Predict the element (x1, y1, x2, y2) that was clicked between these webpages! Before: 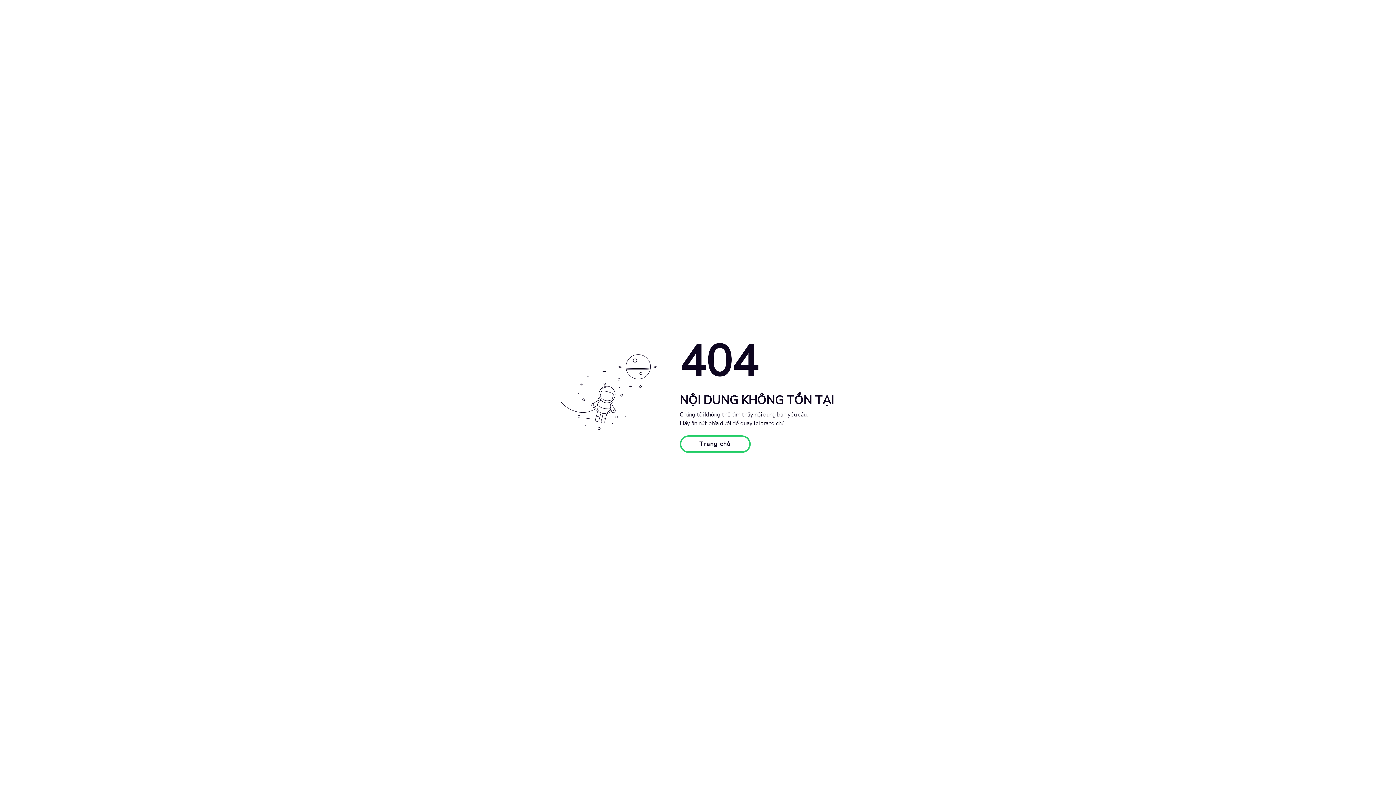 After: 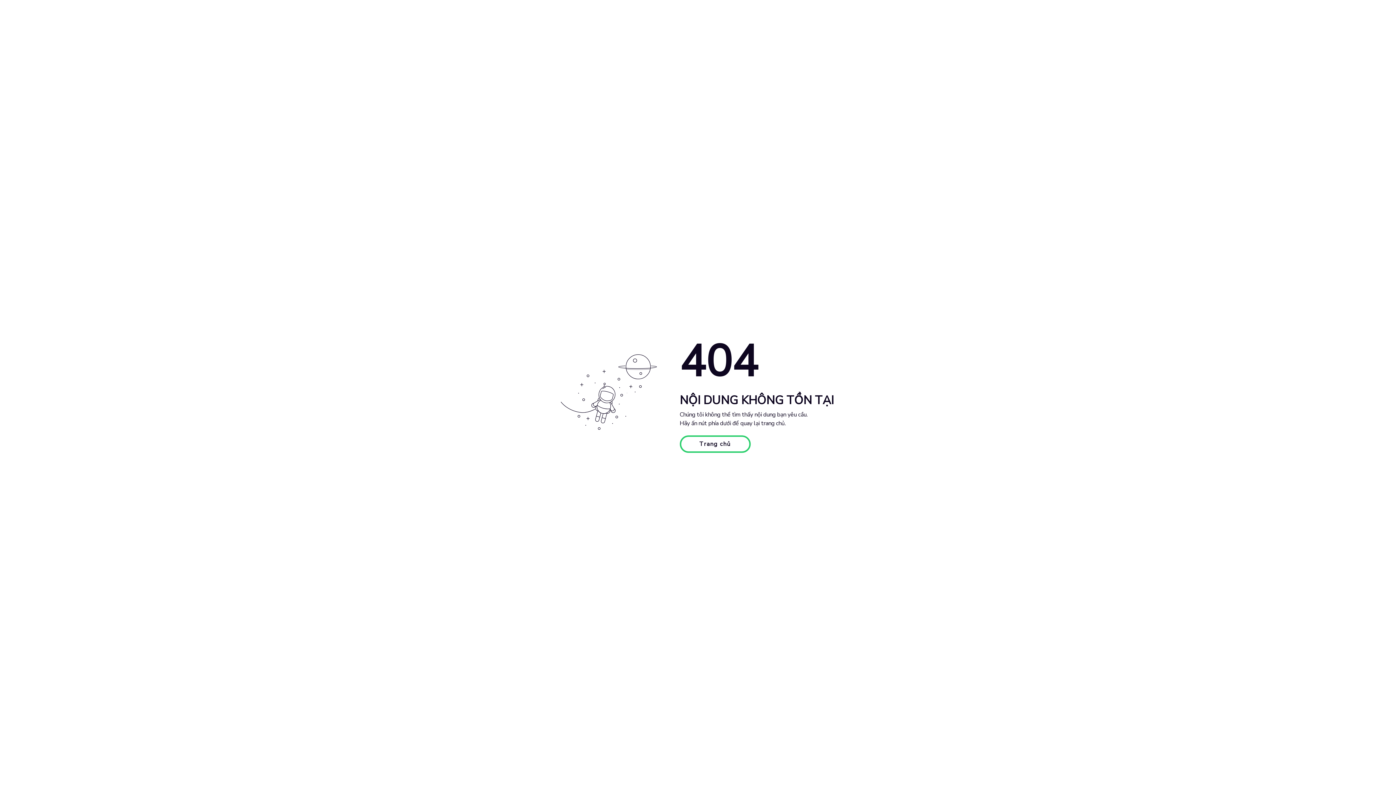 Action: bbox: (679, 435, 750, 453) label: Trang chủ